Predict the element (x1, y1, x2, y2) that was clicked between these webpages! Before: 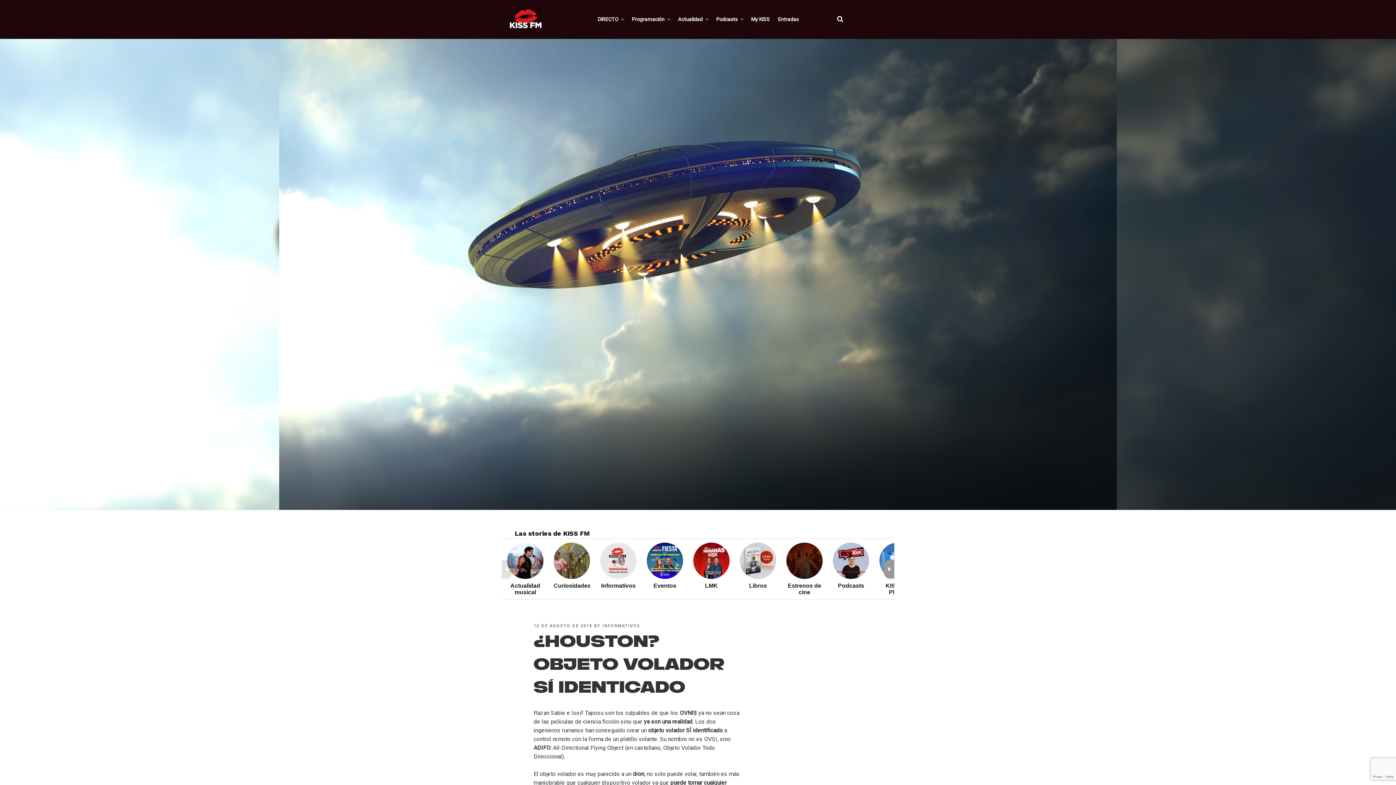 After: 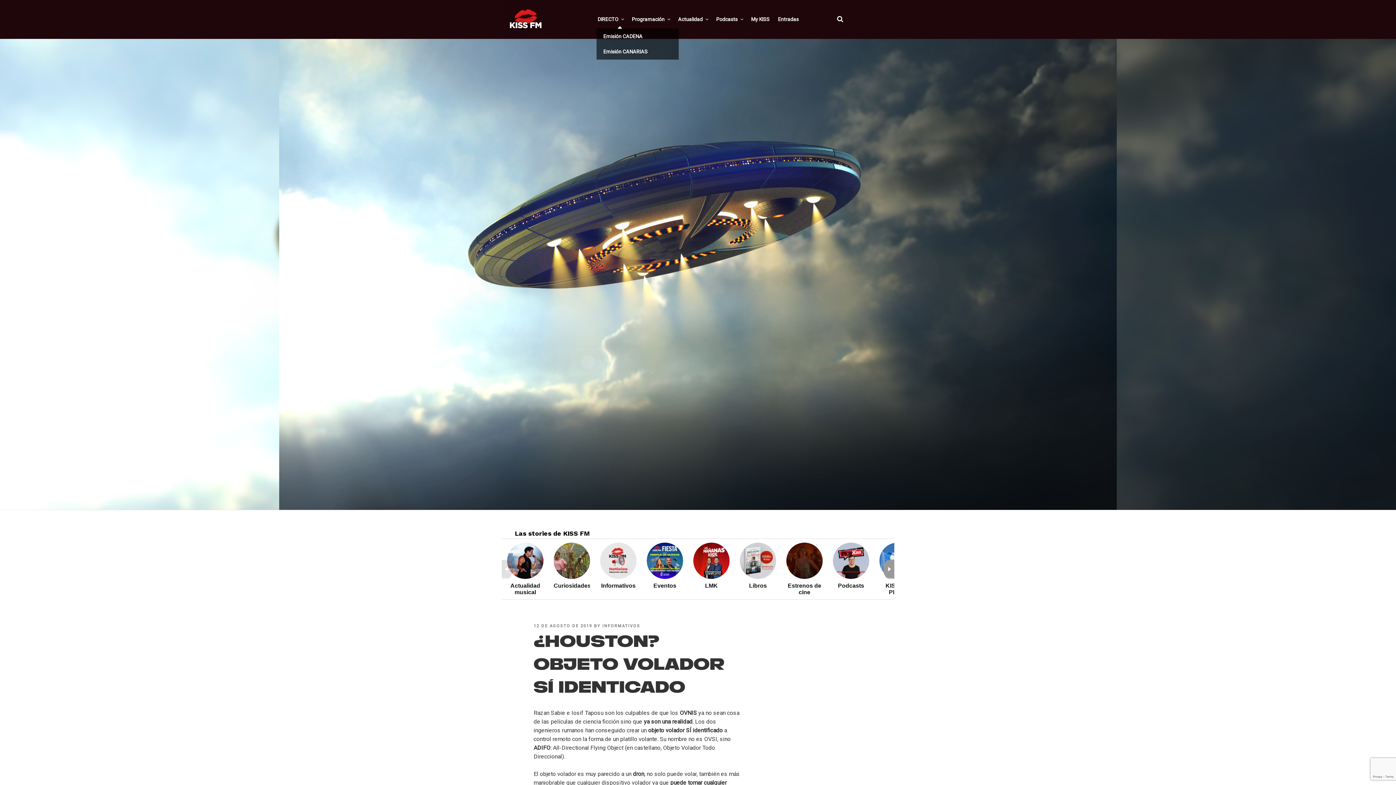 Action: bbox: (594, 10, 627, 28) label: DIRECTO